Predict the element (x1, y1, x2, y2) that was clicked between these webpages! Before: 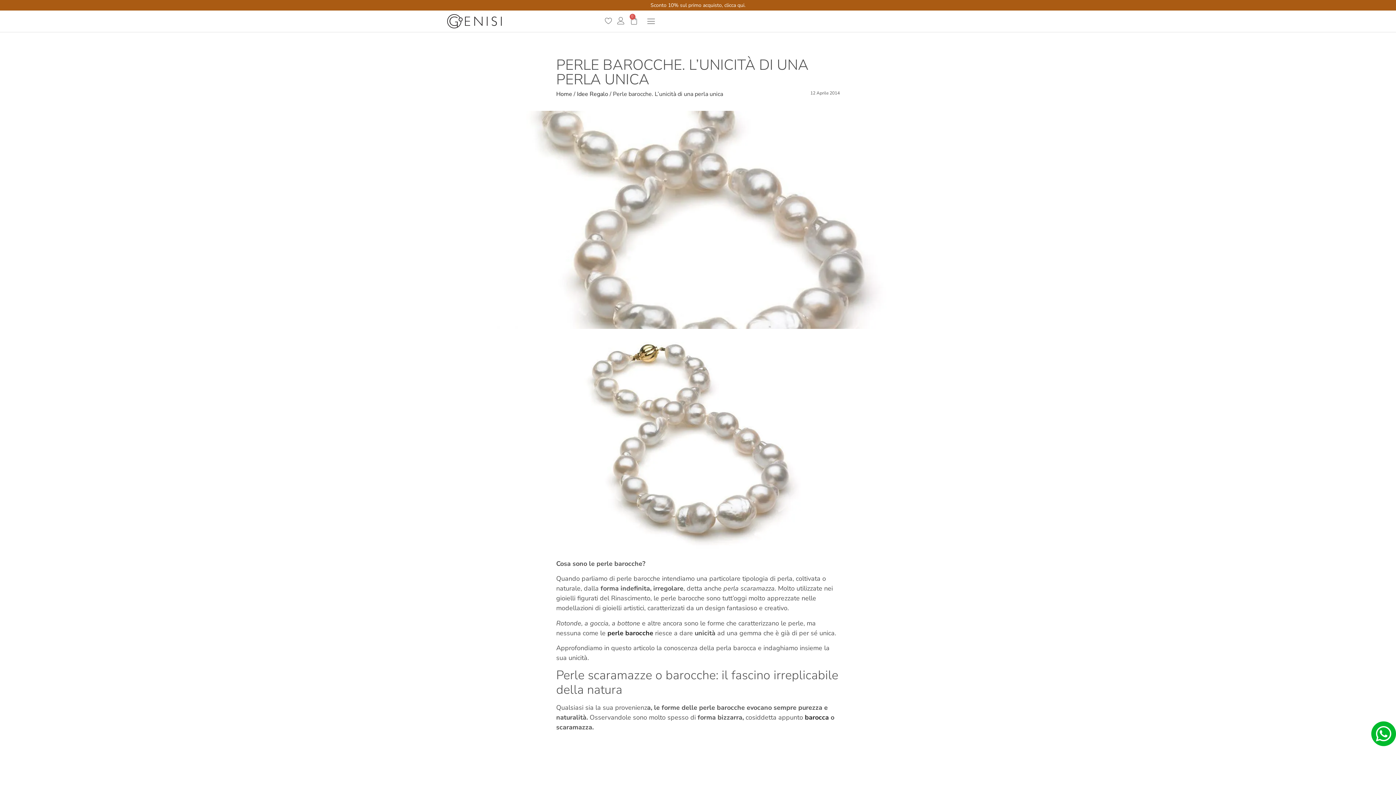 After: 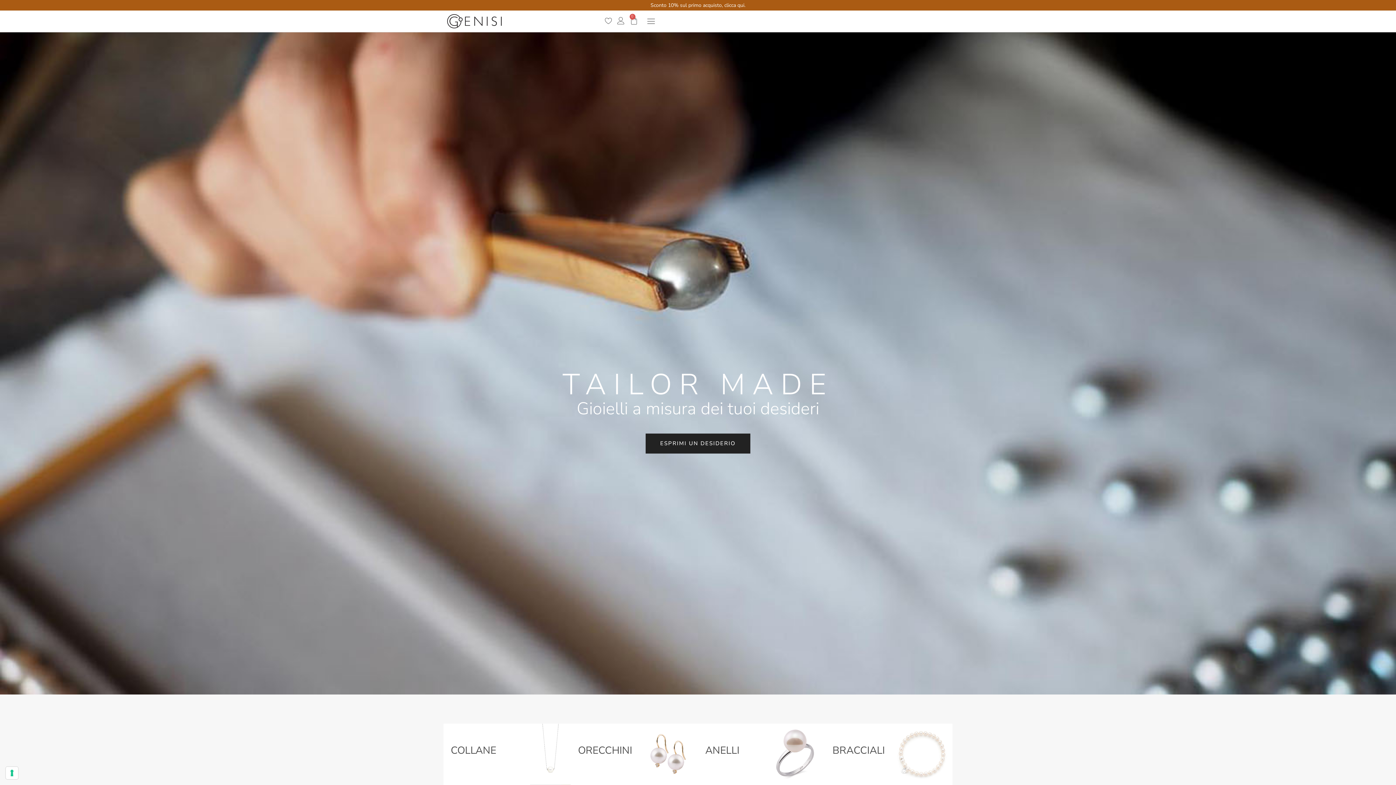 Action: bbox: (447, 14, 501, 28)